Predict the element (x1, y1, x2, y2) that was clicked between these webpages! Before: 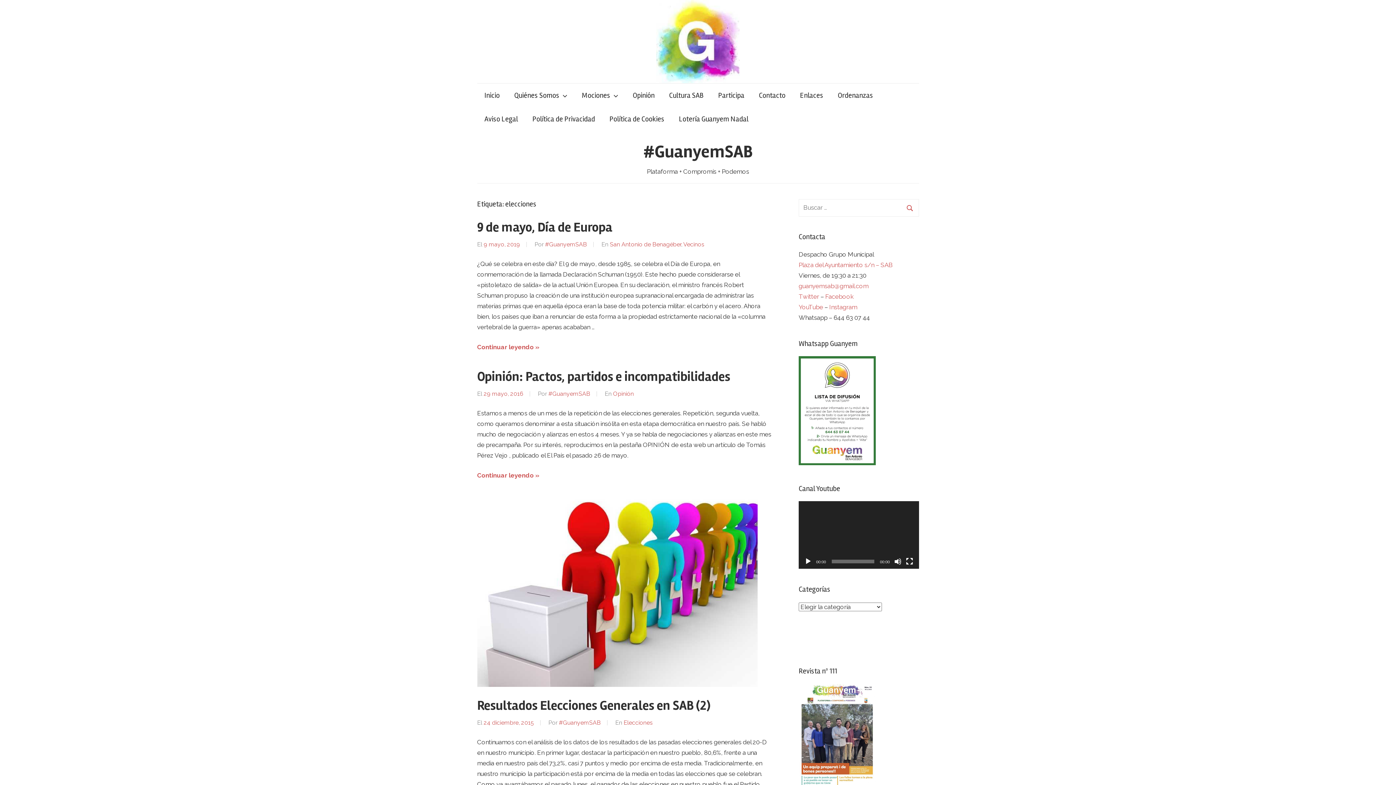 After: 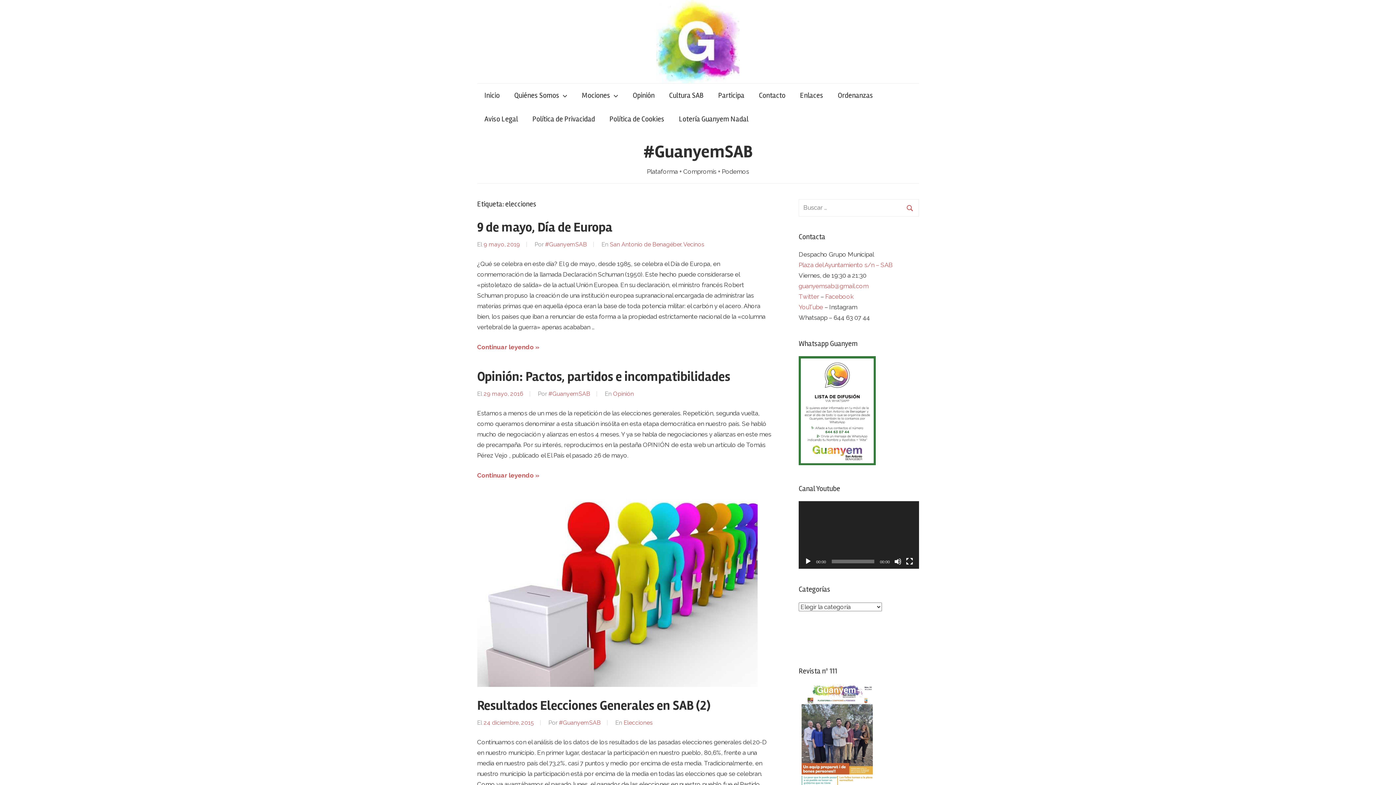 Action: bbox: (829, 303, 857, 311) label: Instagram